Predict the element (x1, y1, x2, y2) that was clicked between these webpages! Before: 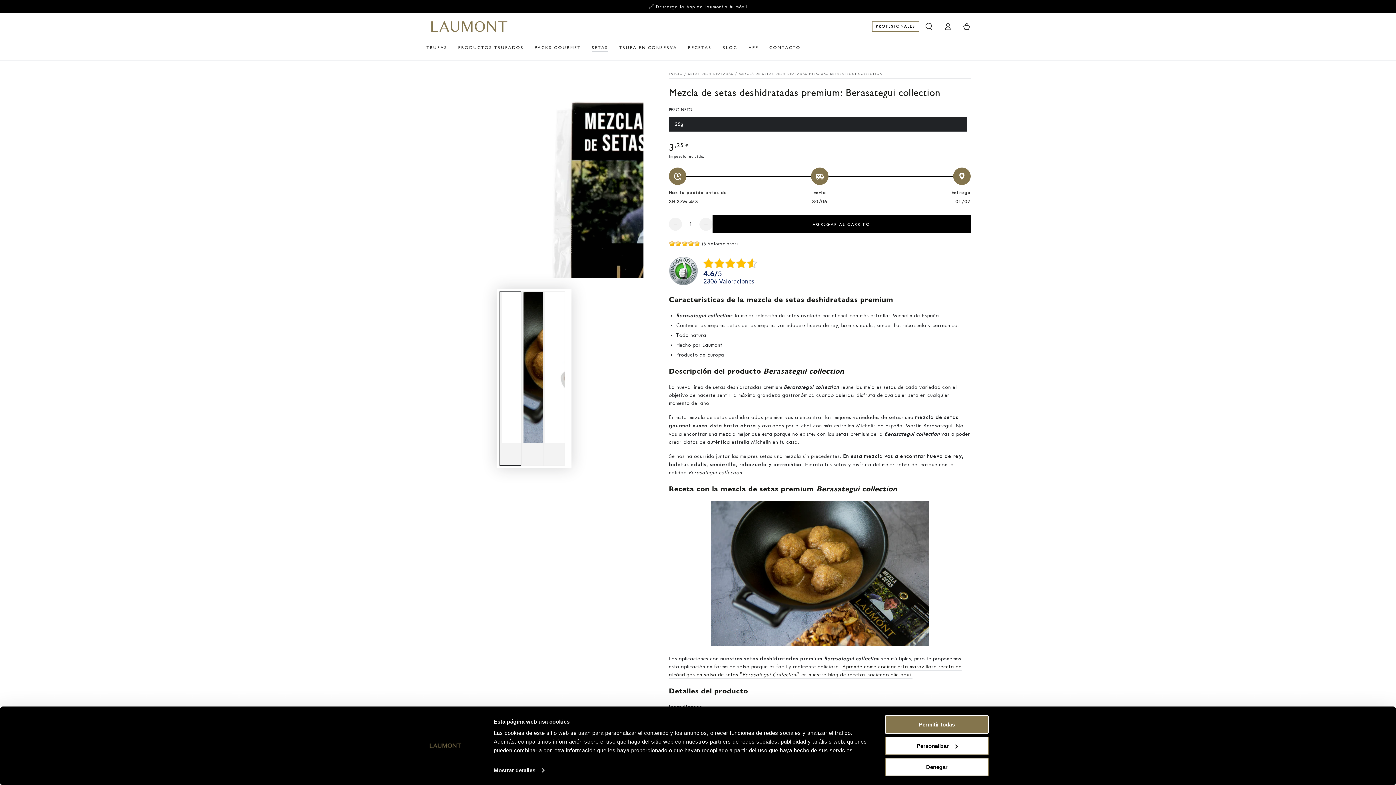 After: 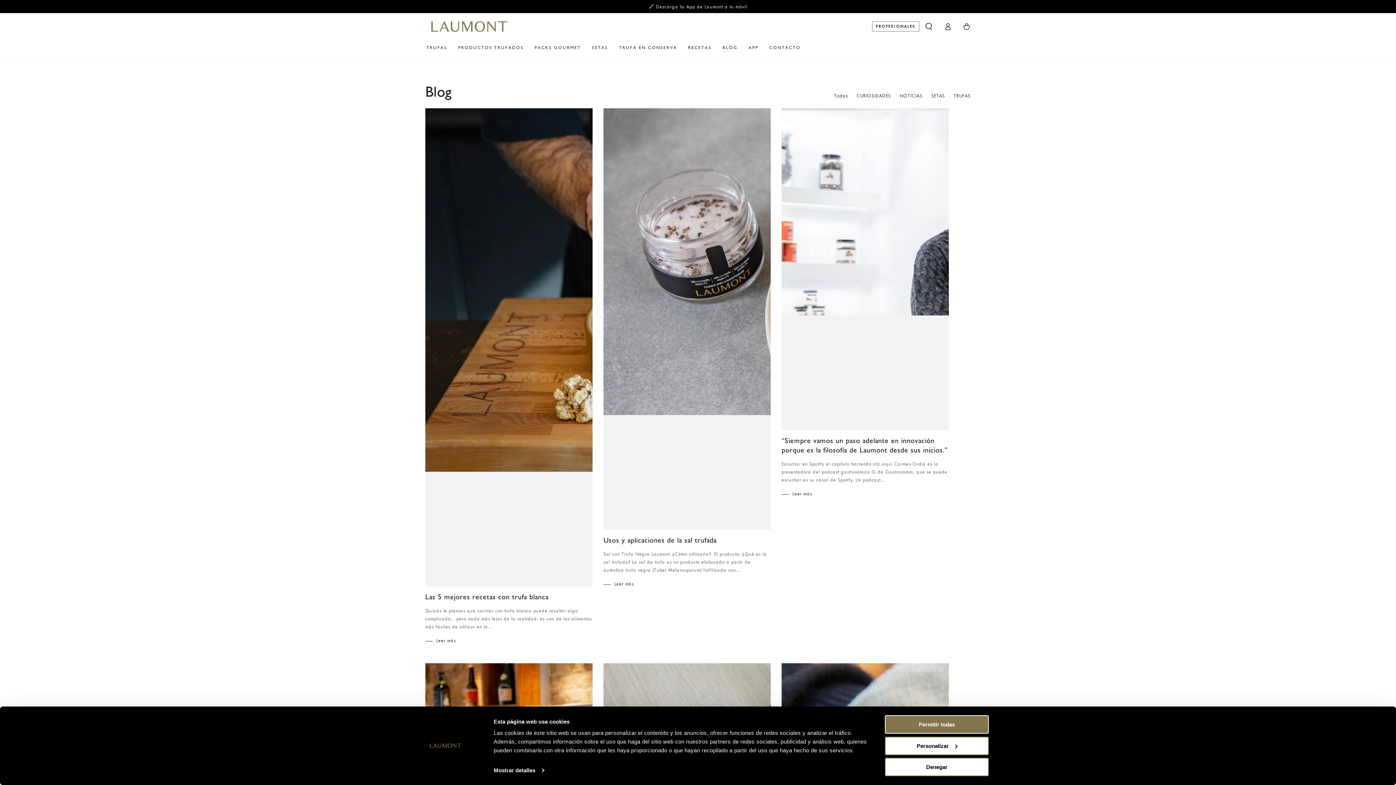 Action: label: BLOG bbox: (717, 39, 743, 55)